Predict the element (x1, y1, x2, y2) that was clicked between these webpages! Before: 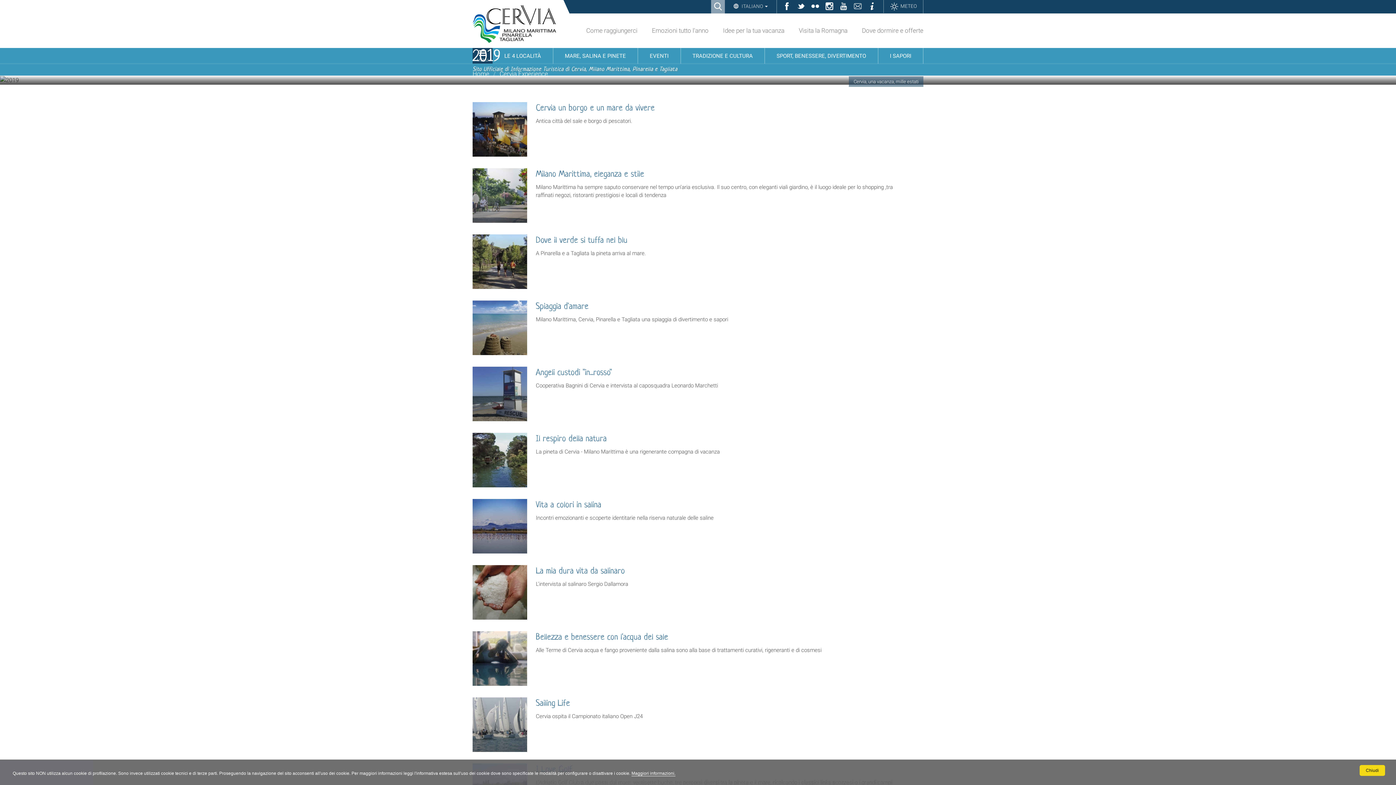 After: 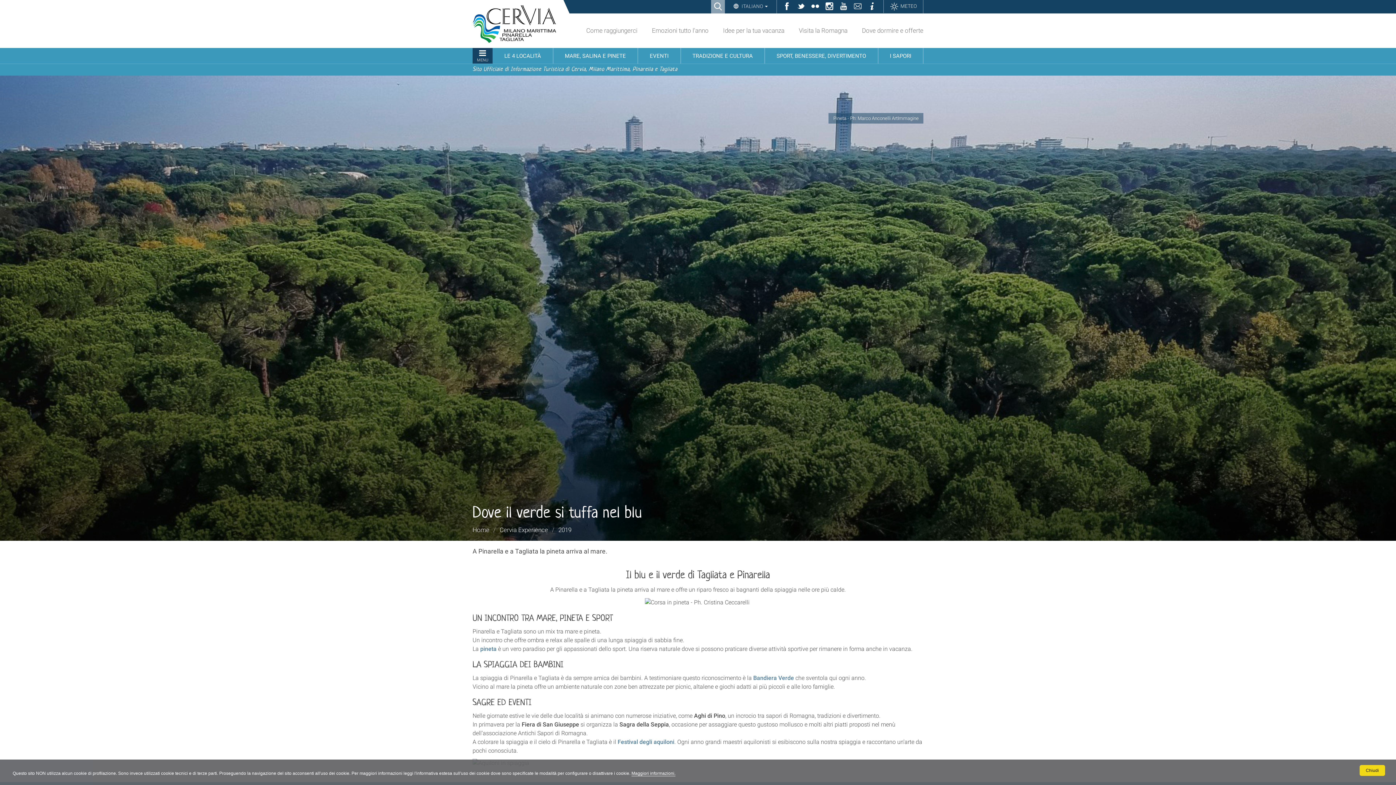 Action: label: Dove il verde si tuffa nel blu bbox: (536, 236, 627, 245)